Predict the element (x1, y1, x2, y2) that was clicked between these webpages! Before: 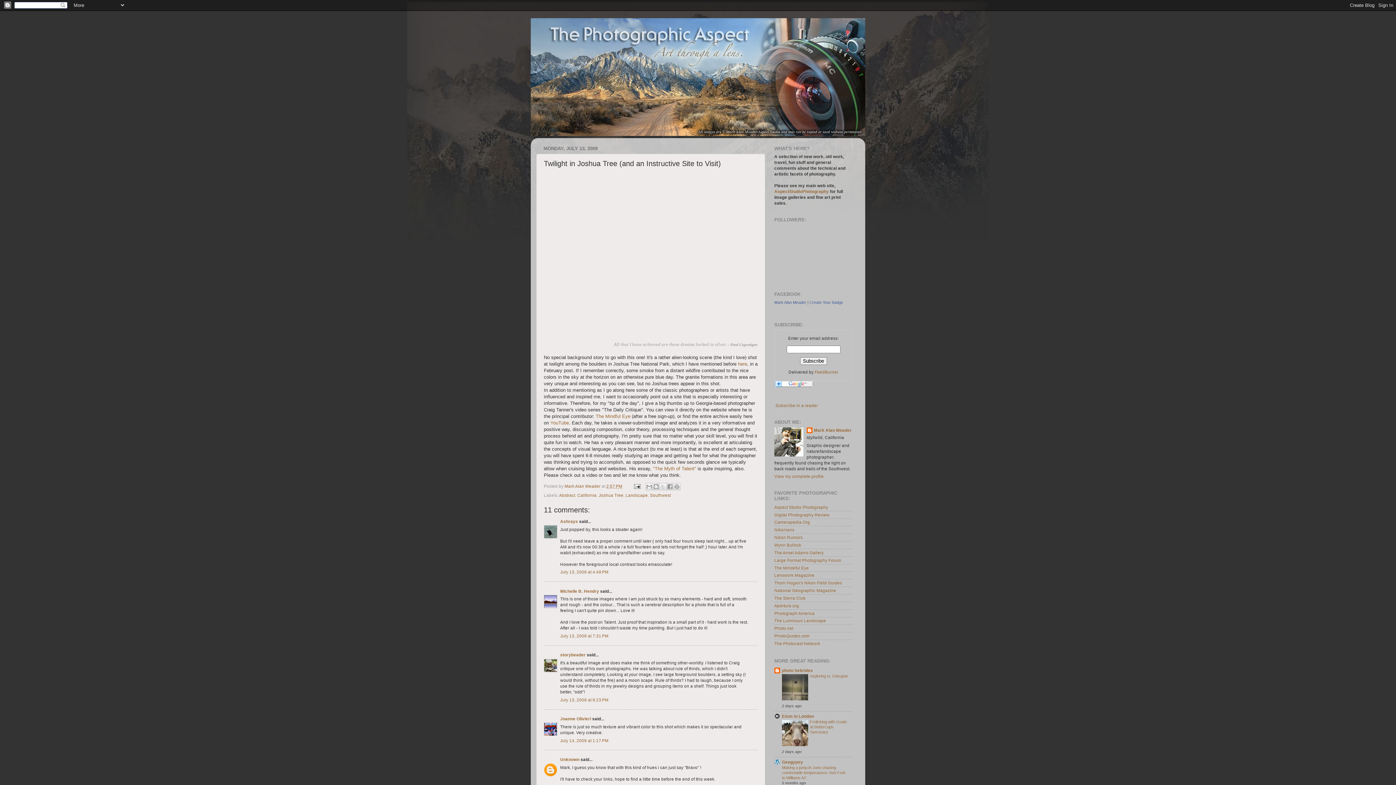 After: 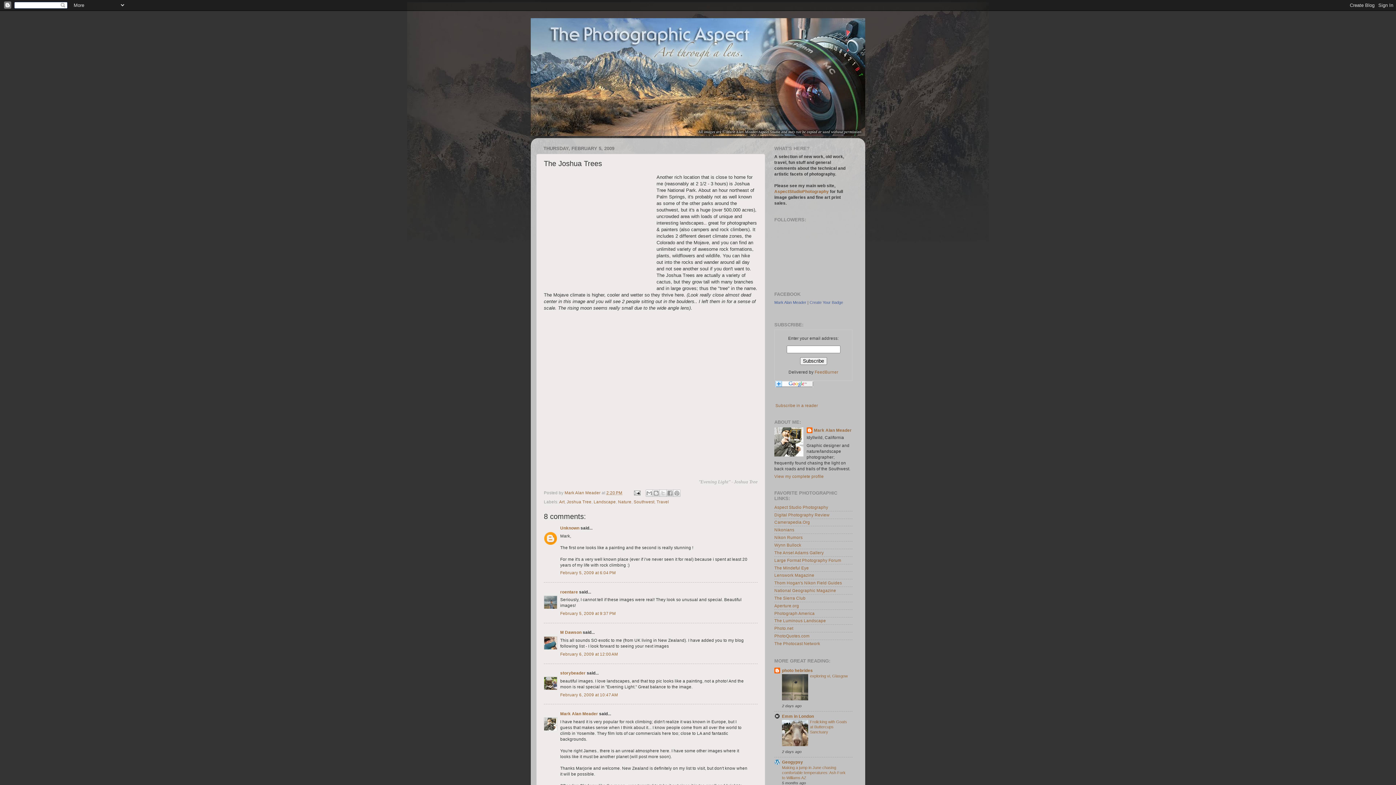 Action: bbox: (738, 361, 747, 367) label: here